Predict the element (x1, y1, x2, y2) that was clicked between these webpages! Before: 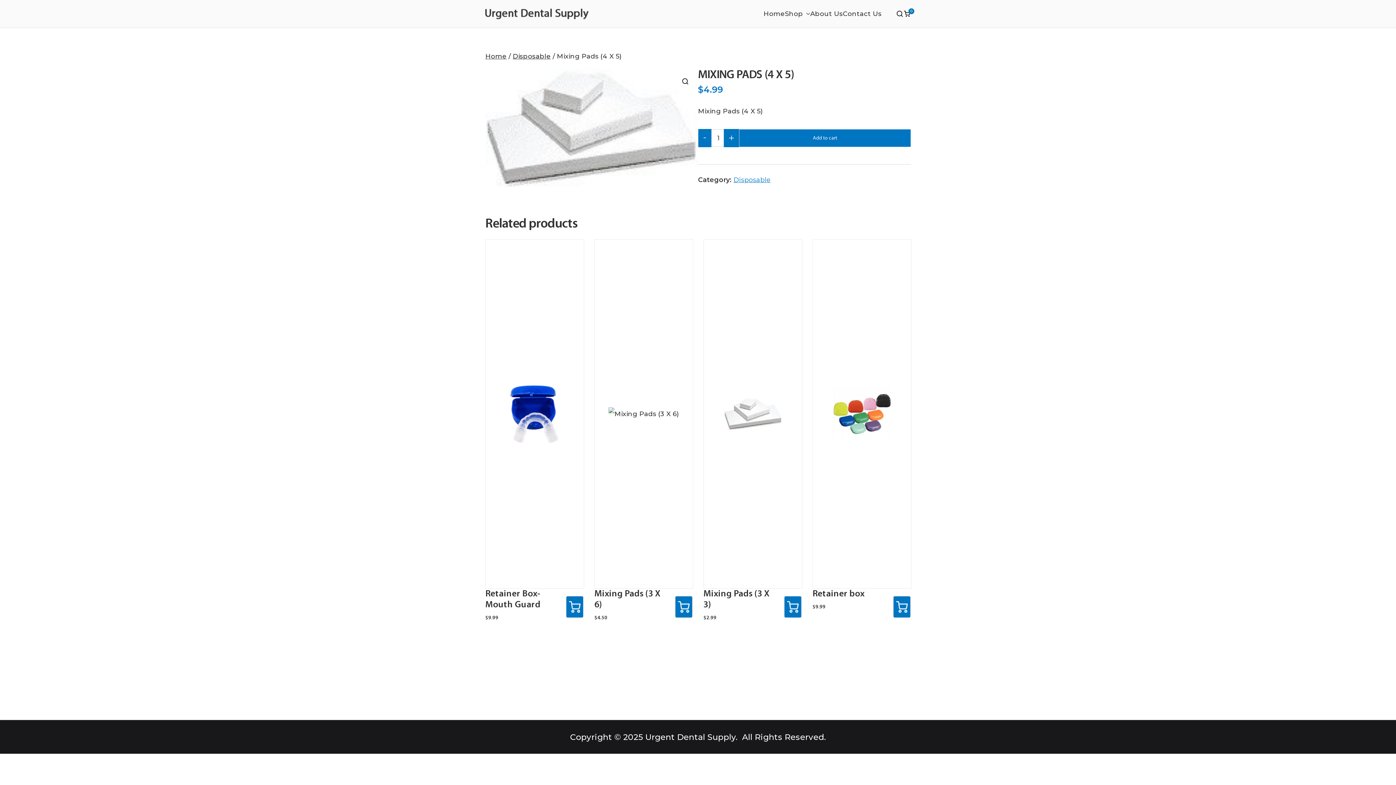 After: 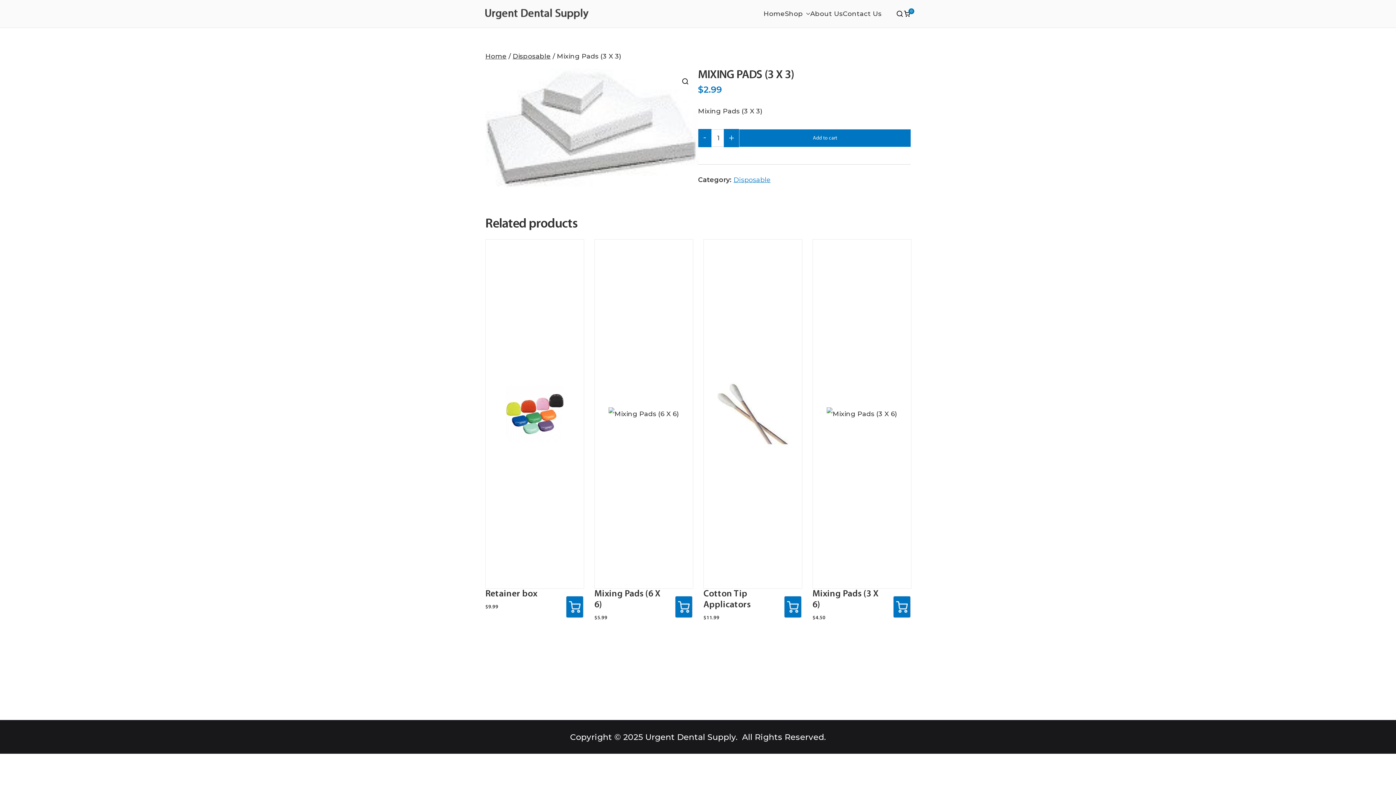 Action: bbox: (703, 239, 802, 589)